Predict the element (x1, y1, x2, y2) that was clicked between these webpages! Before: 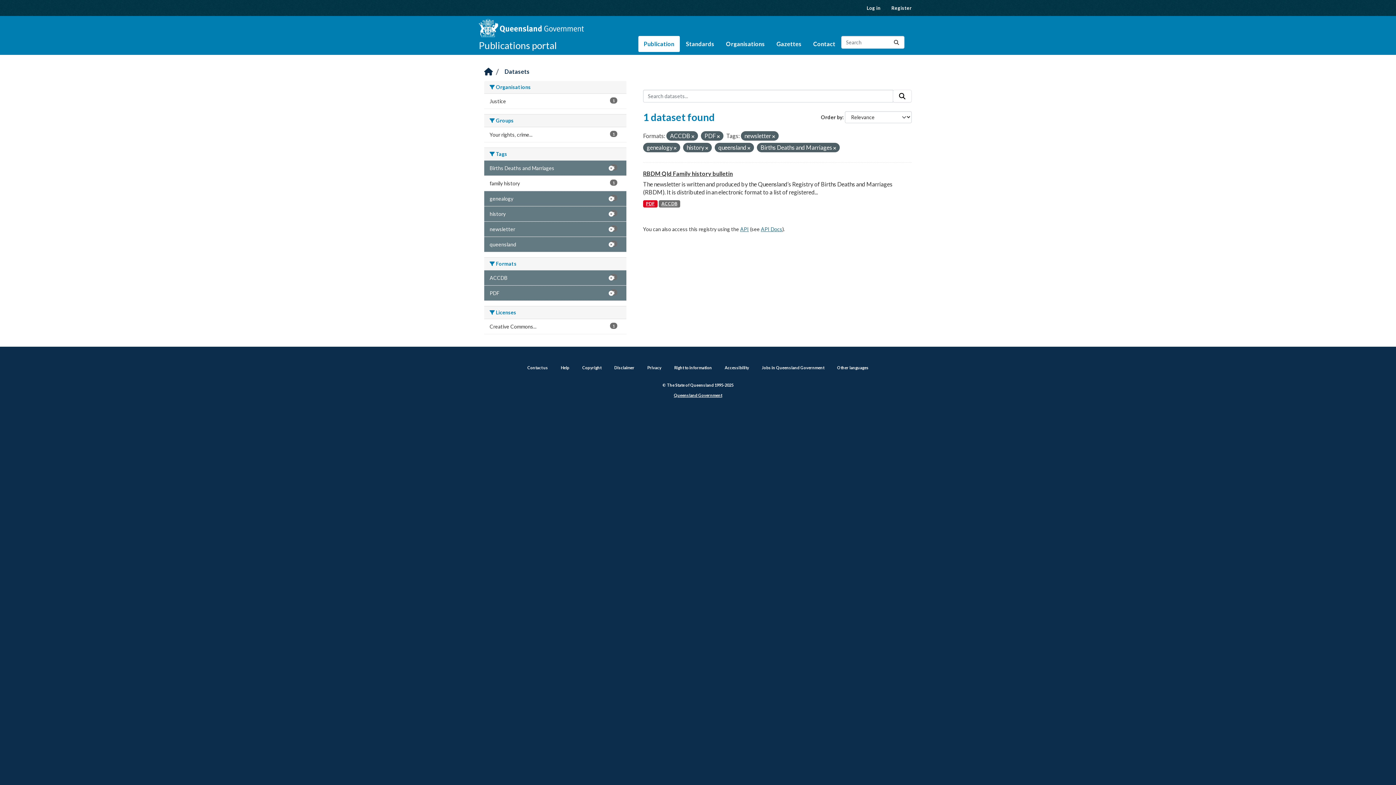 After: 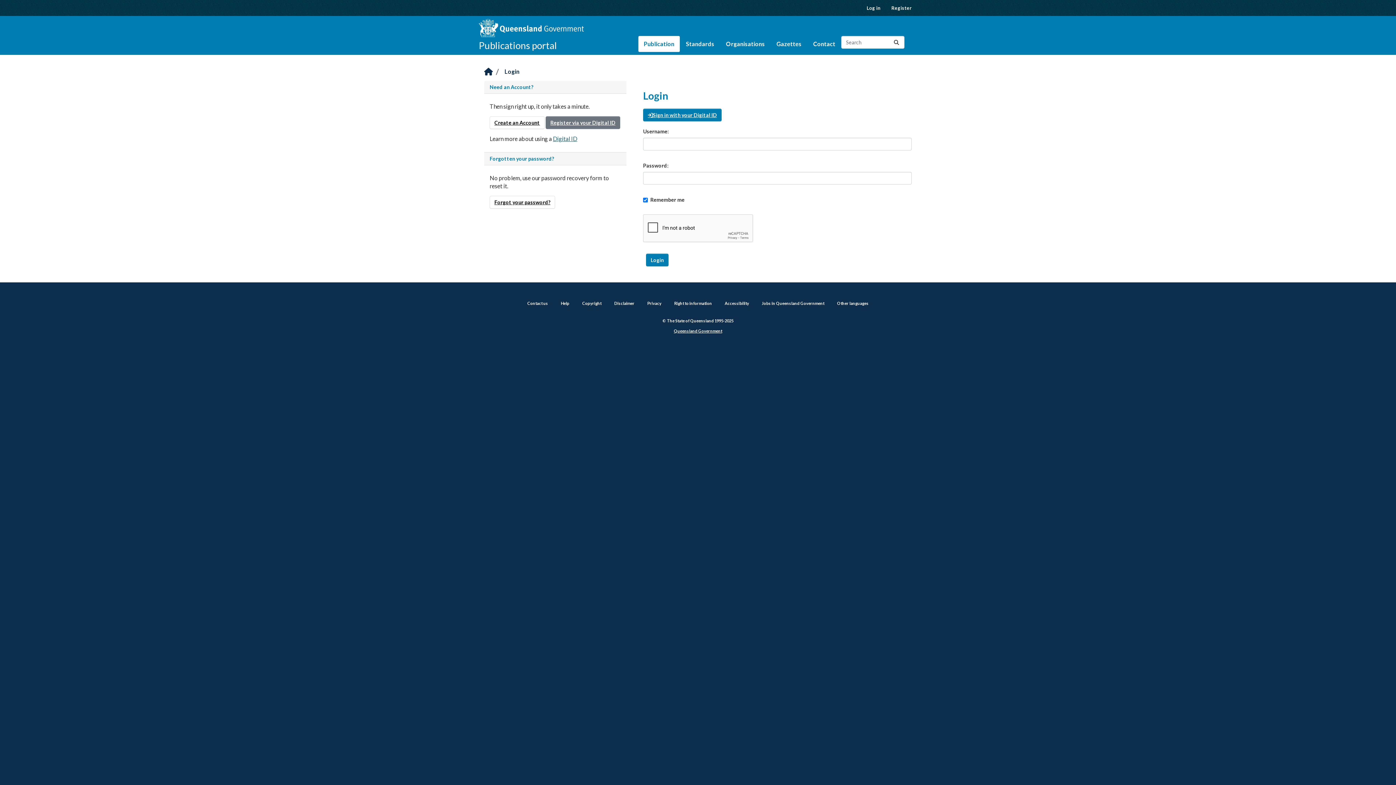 Action: label: Log in bbox: (861, 0, 886, 16)